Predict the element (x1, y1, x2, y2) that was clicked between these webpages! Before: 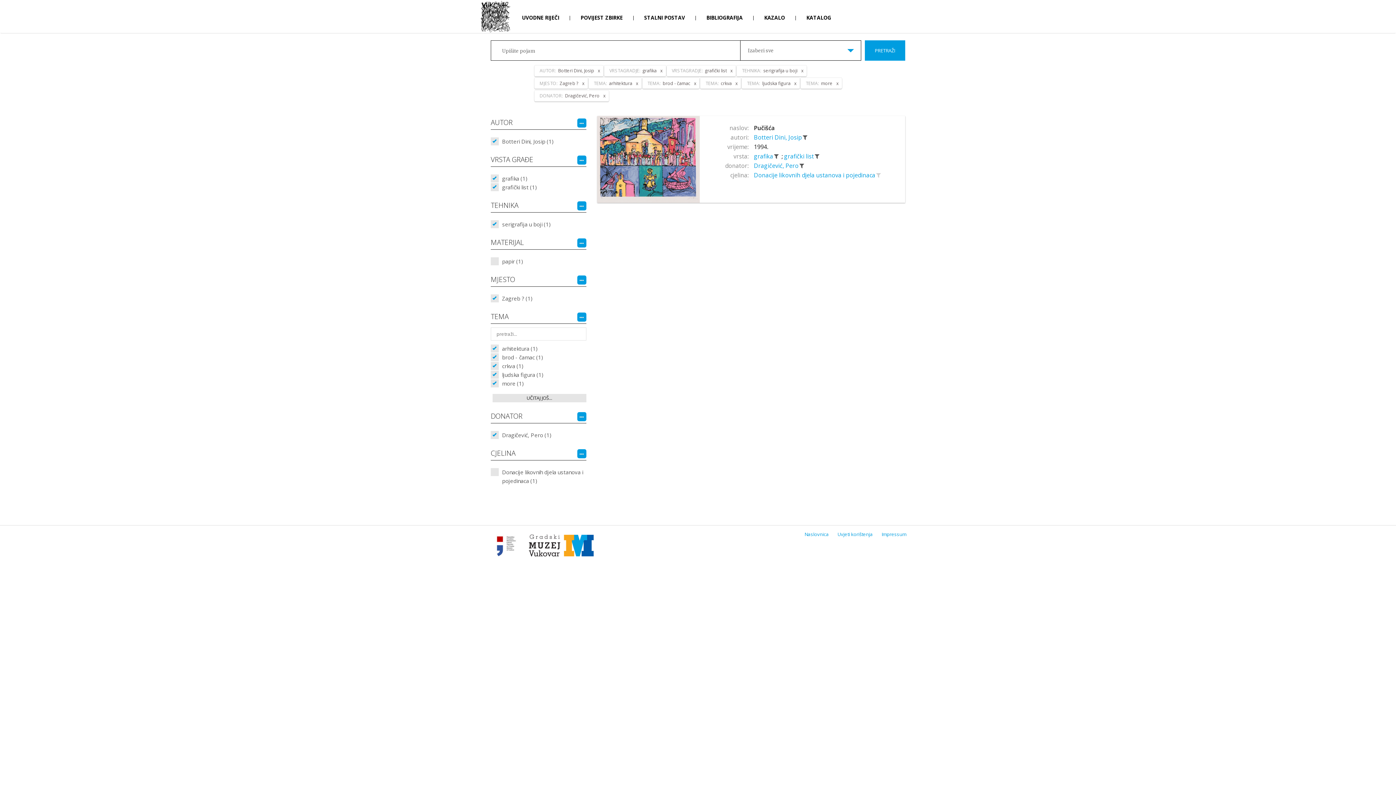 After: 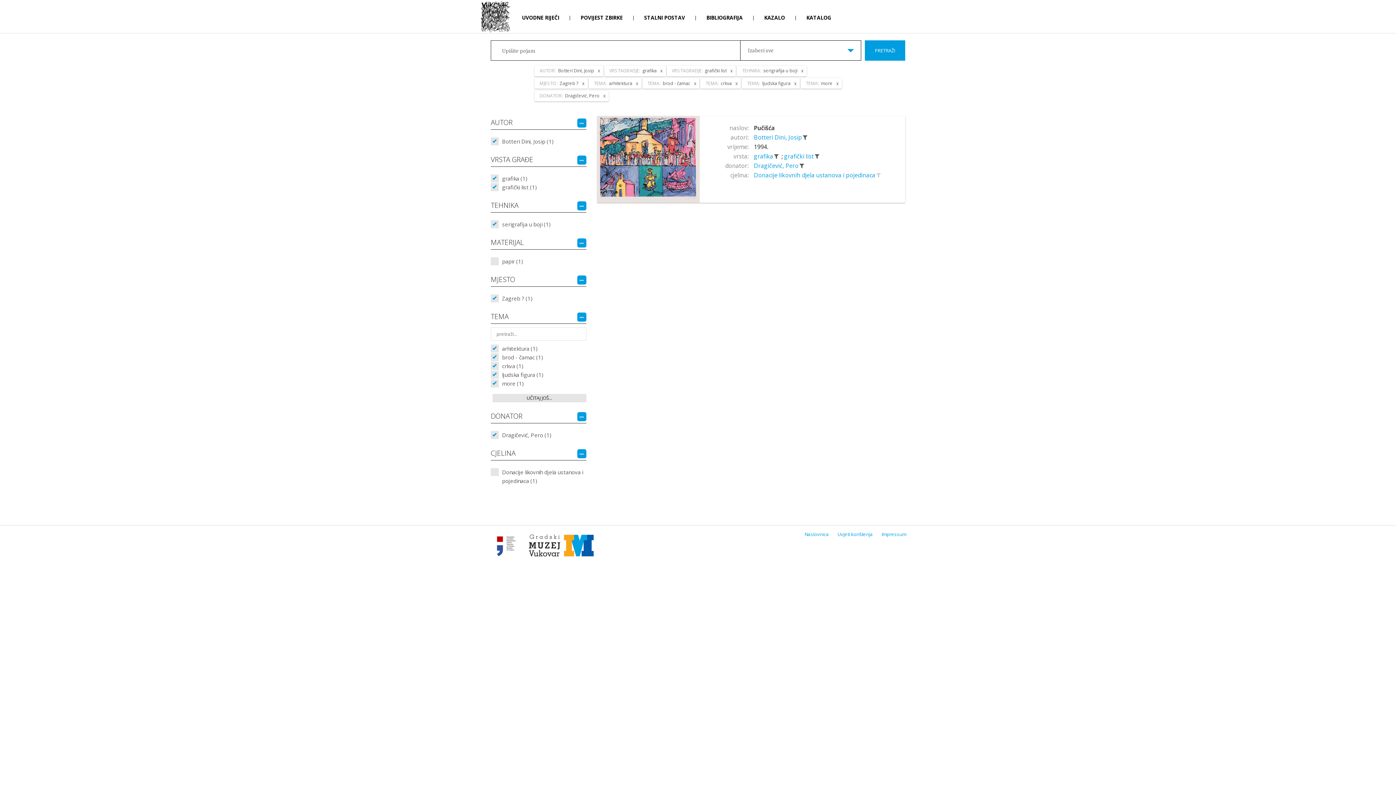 Action: label: grafika (1) bbox: (498, 174, 527, 182)